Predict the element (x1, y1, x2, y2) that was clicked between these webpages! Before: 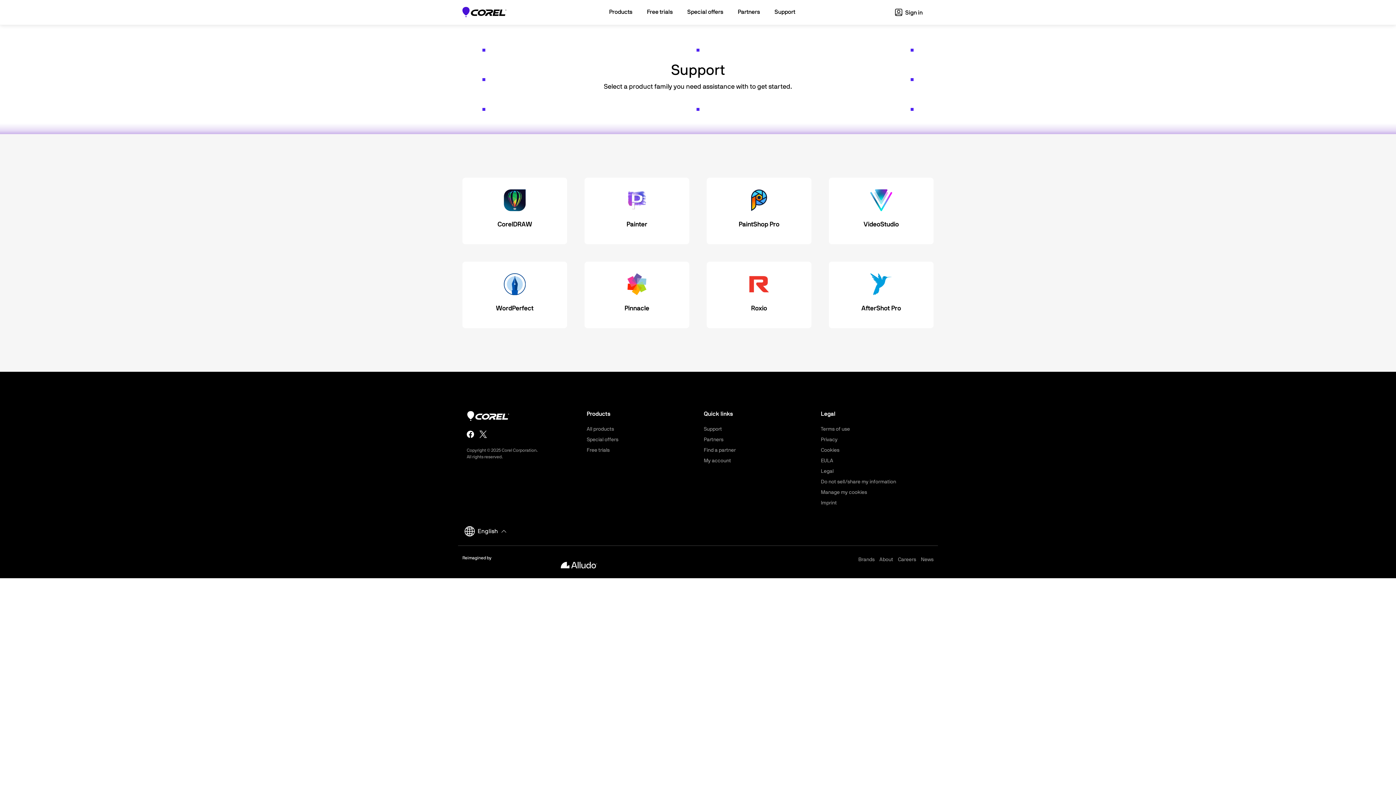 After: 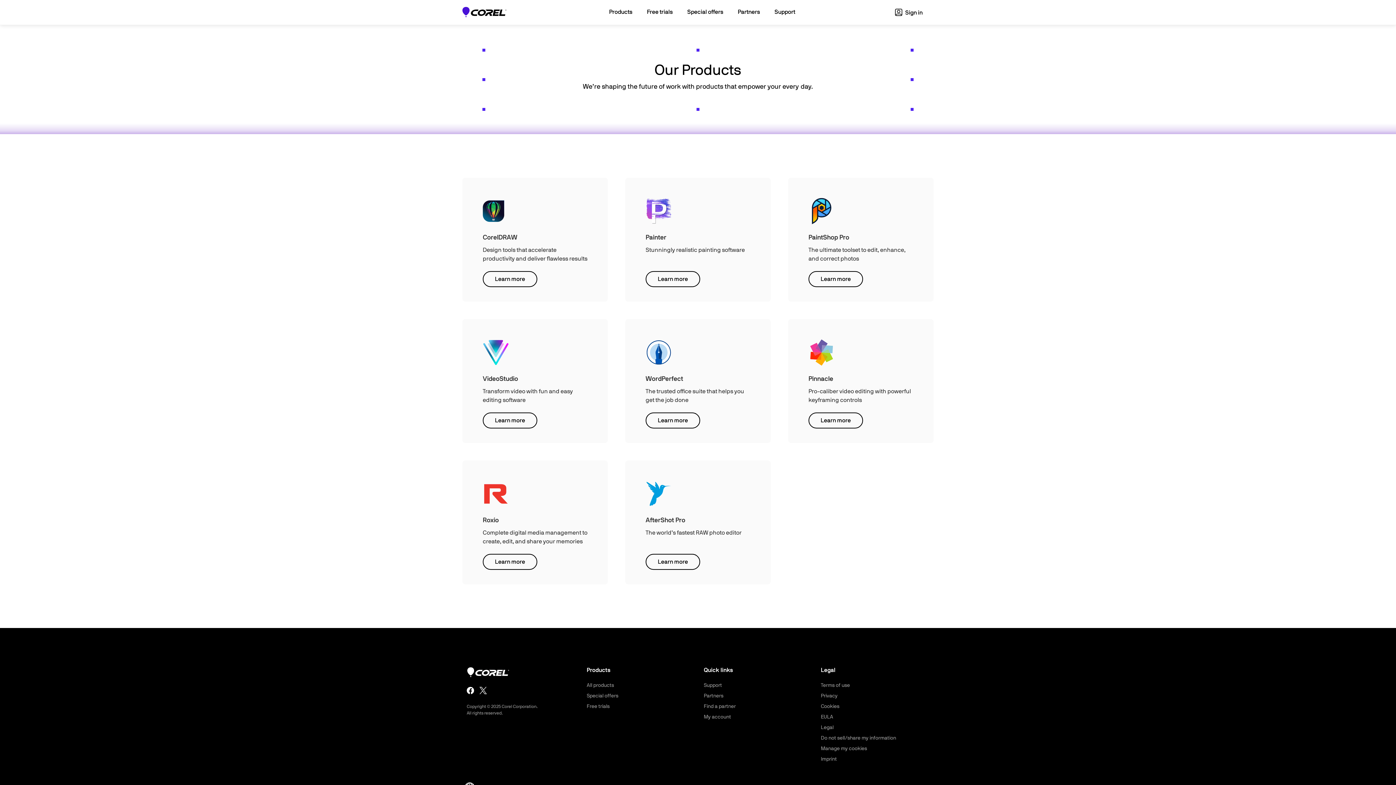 Action: label: Products bbox: (601, 2, 639, 21)